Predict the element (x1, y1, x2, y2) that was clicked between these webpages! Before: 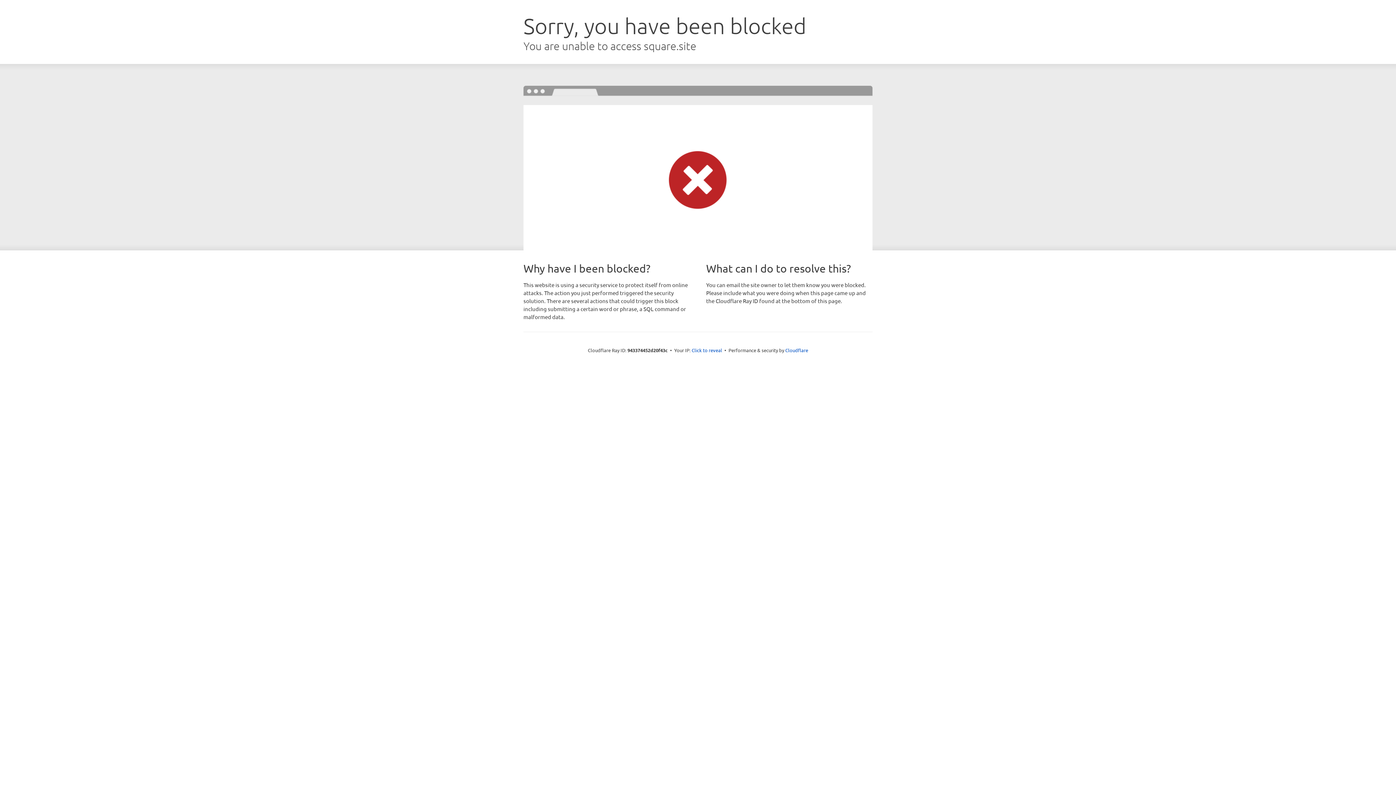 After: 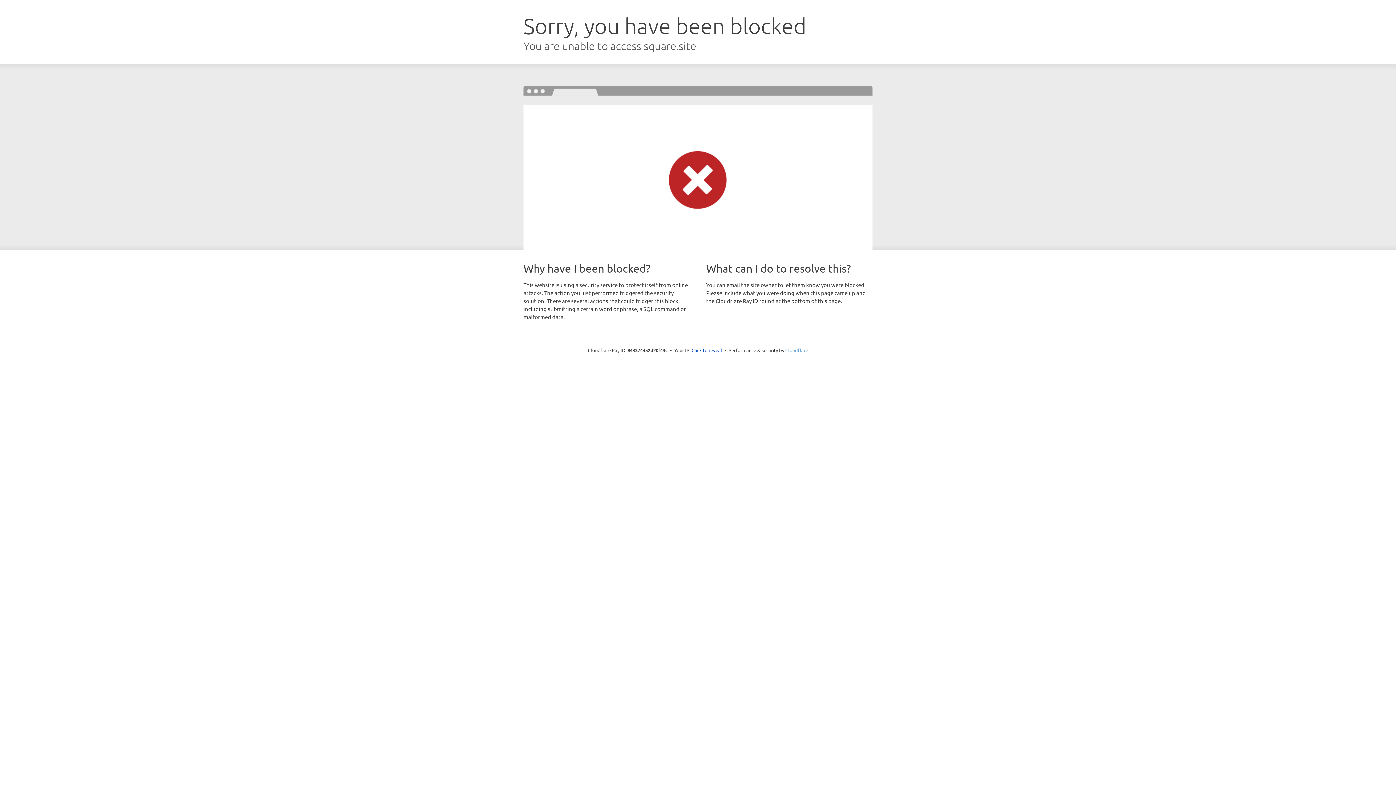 Action: label: Cloudflare bbox: (785, 347, 808, 353)